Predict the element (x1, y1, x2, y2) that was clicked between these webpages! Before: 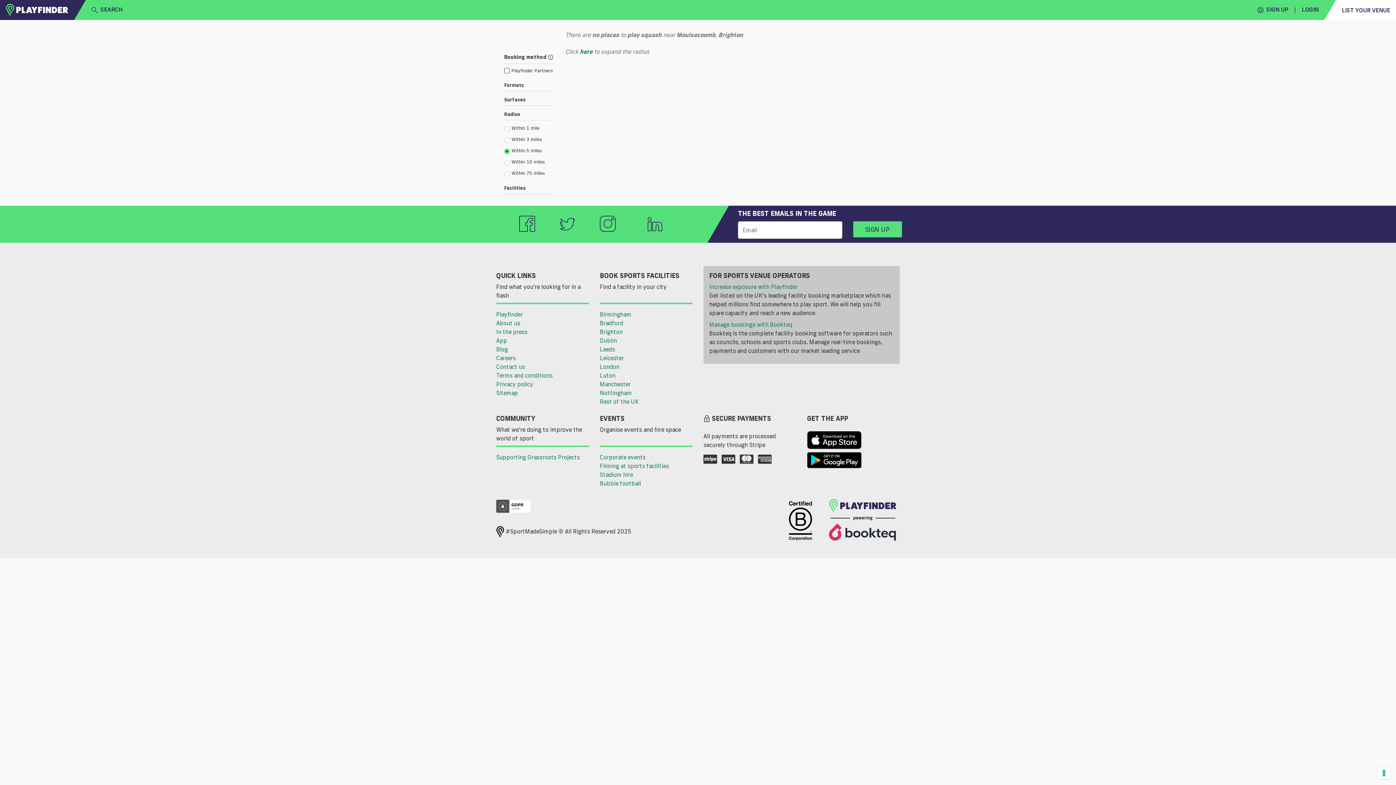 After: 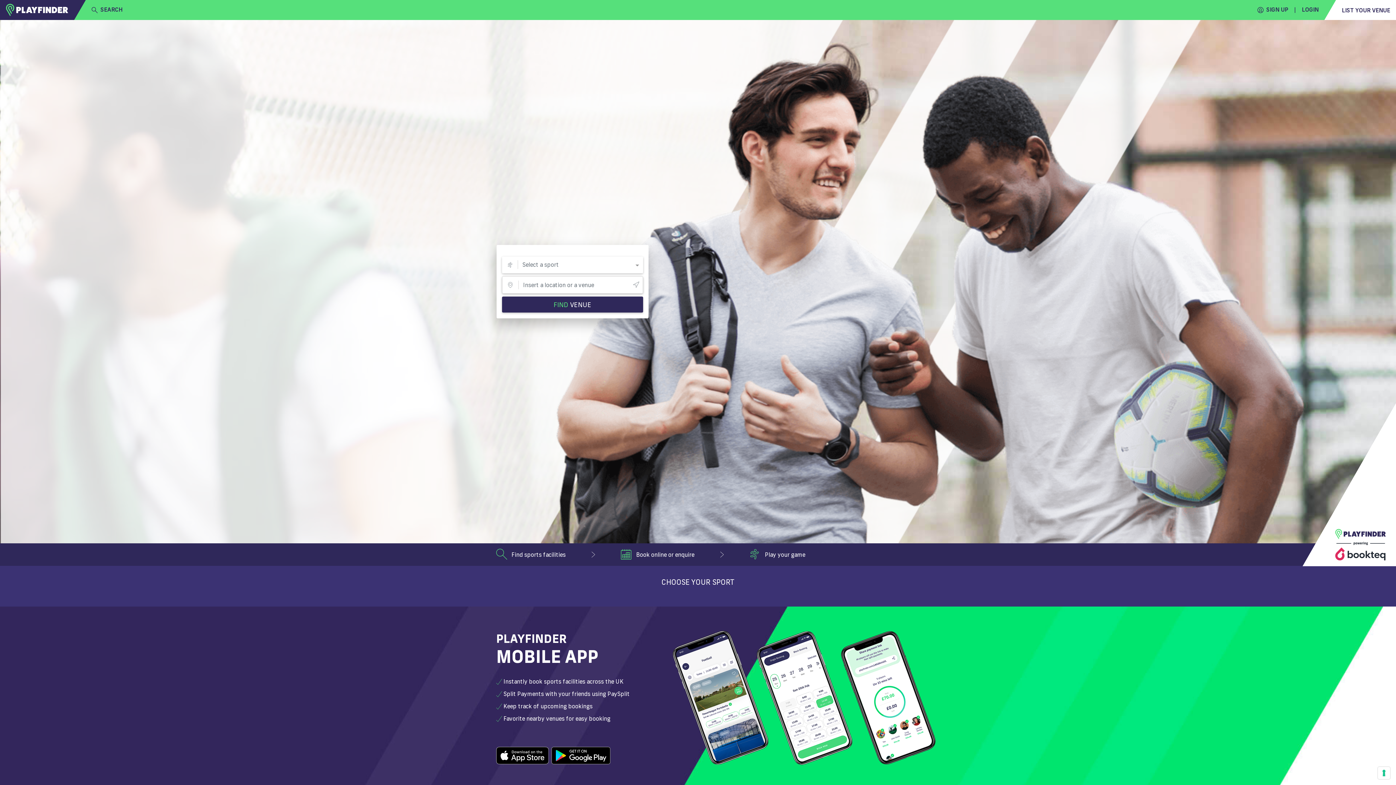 Action: bbox: (594, 388, 698, 397) label: Nottingham